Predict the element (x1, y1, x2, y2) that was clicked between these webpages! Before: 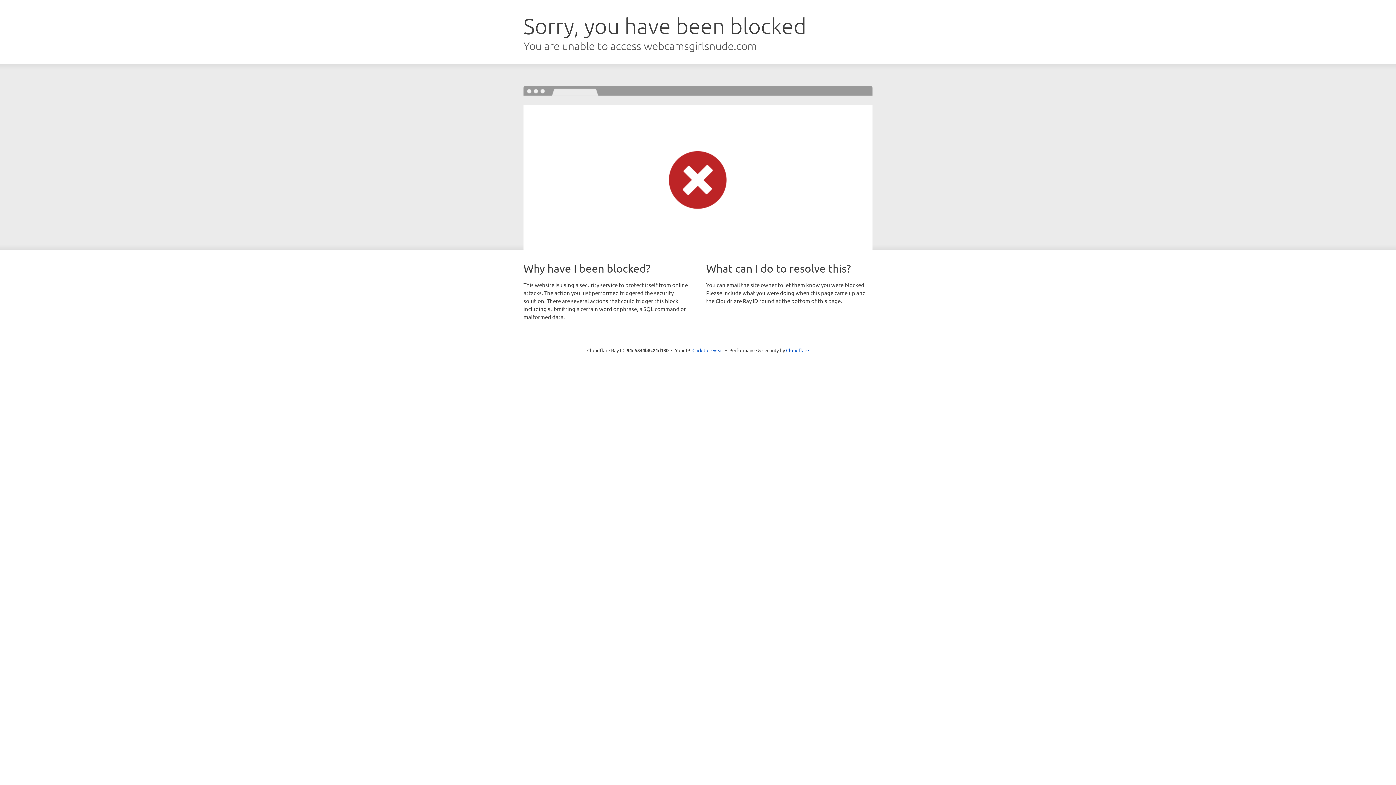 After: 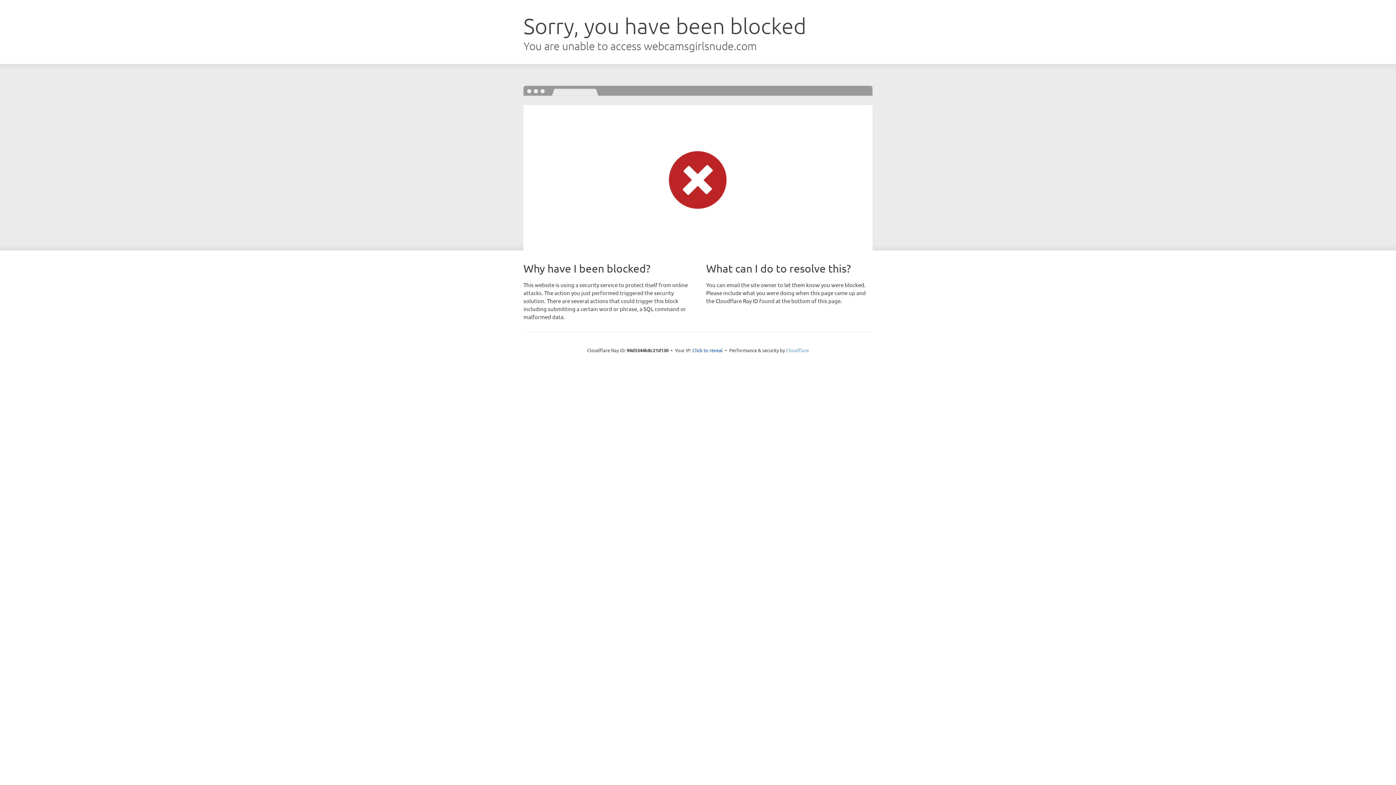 Action: label: Cloudflare bbox: (786, 347, 809, 353)